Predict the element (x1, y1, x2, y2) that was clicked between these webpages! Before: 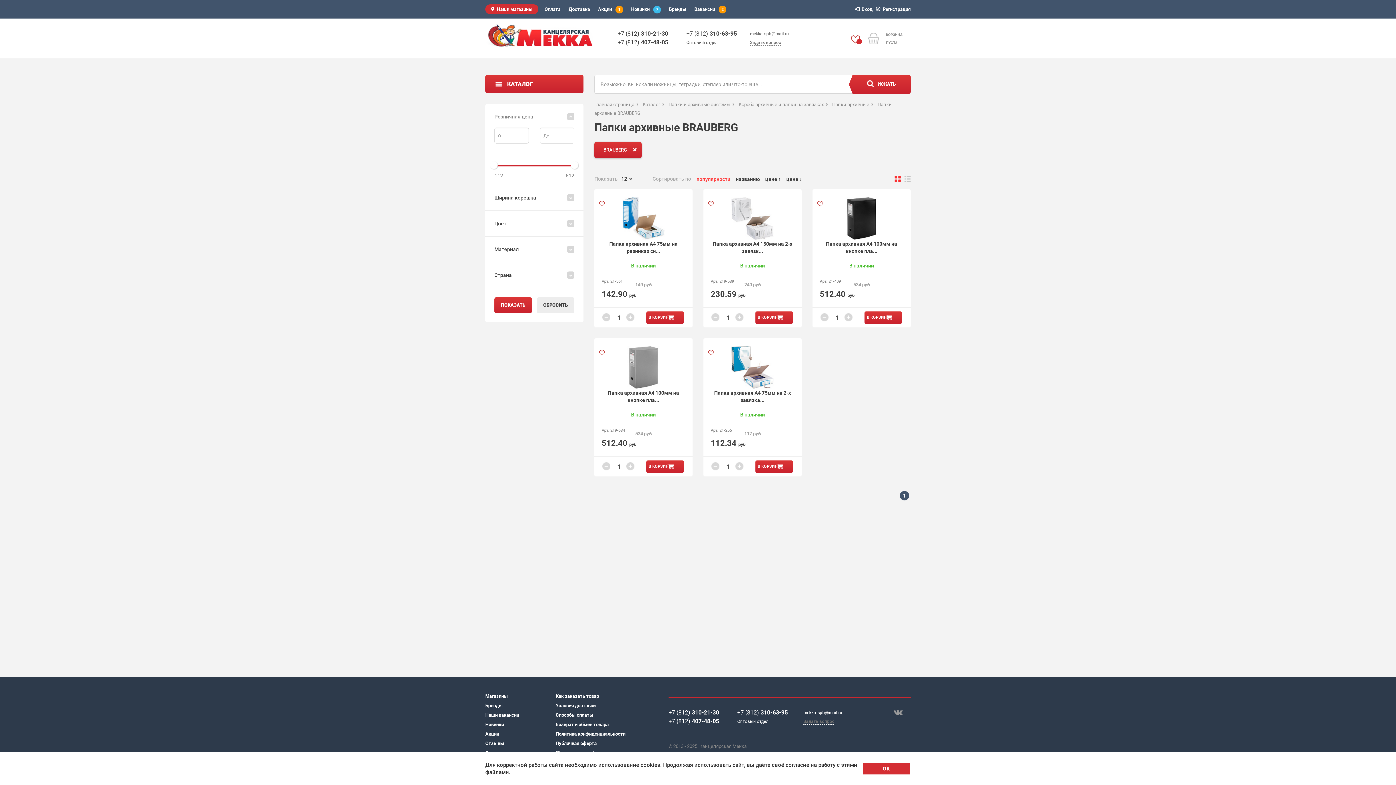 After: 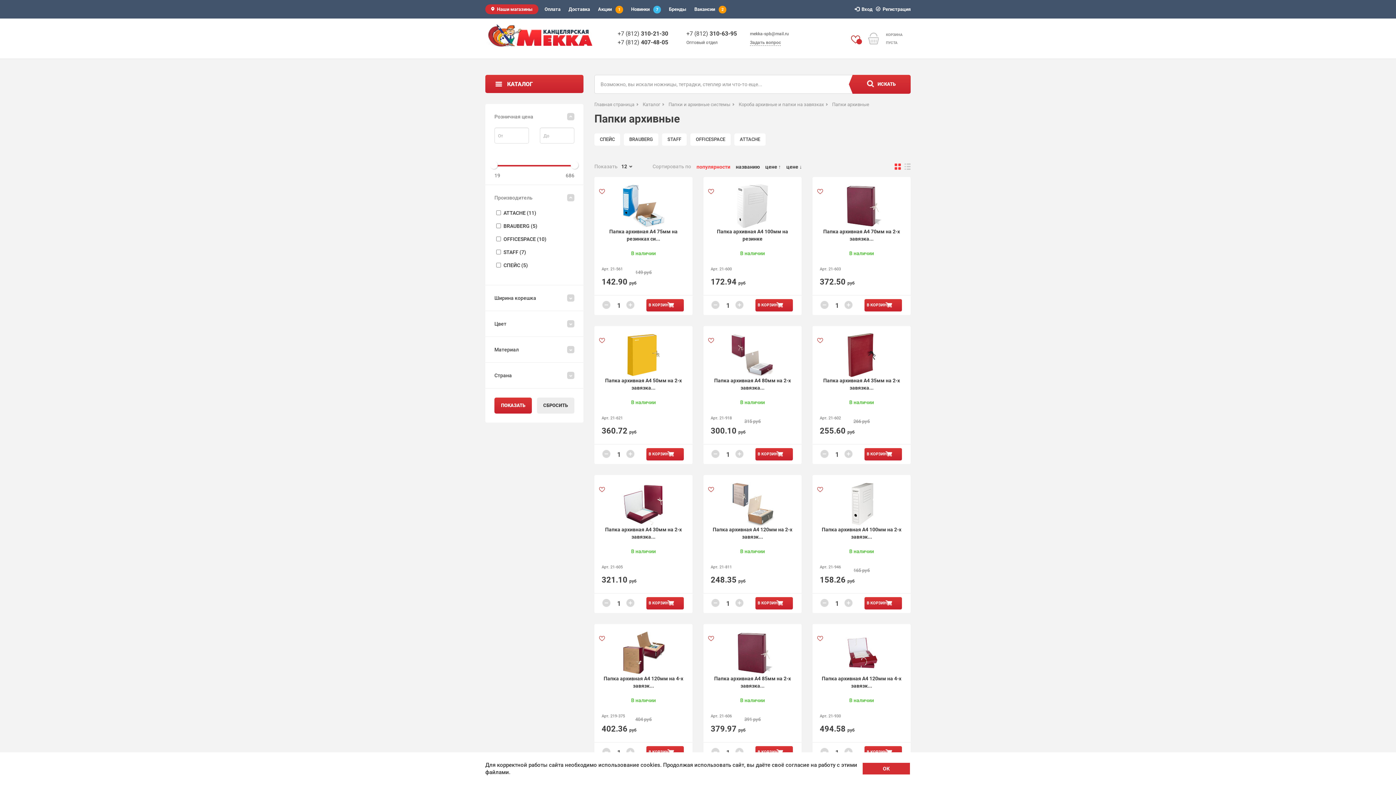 Action: bbox: (832, 101, 873, 107) label: Папки архивные